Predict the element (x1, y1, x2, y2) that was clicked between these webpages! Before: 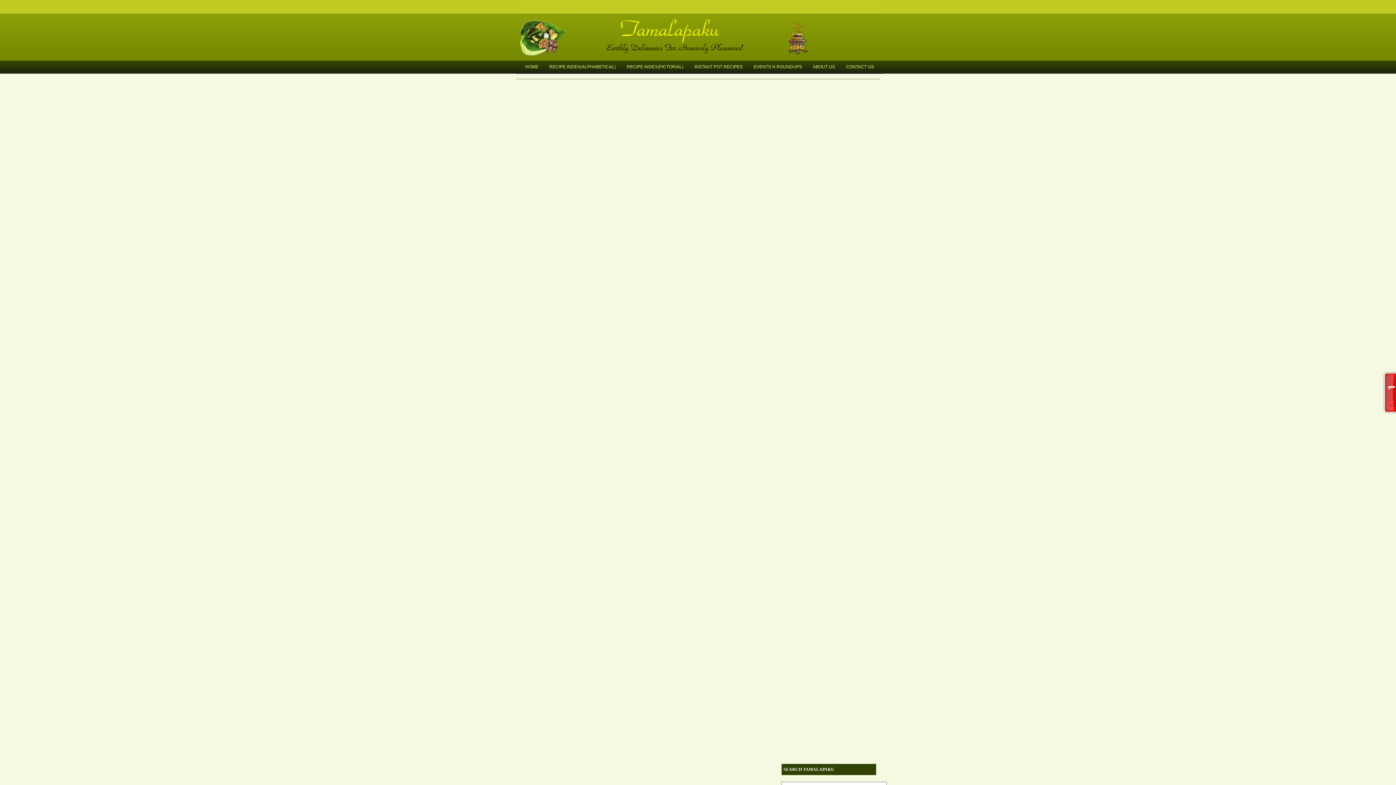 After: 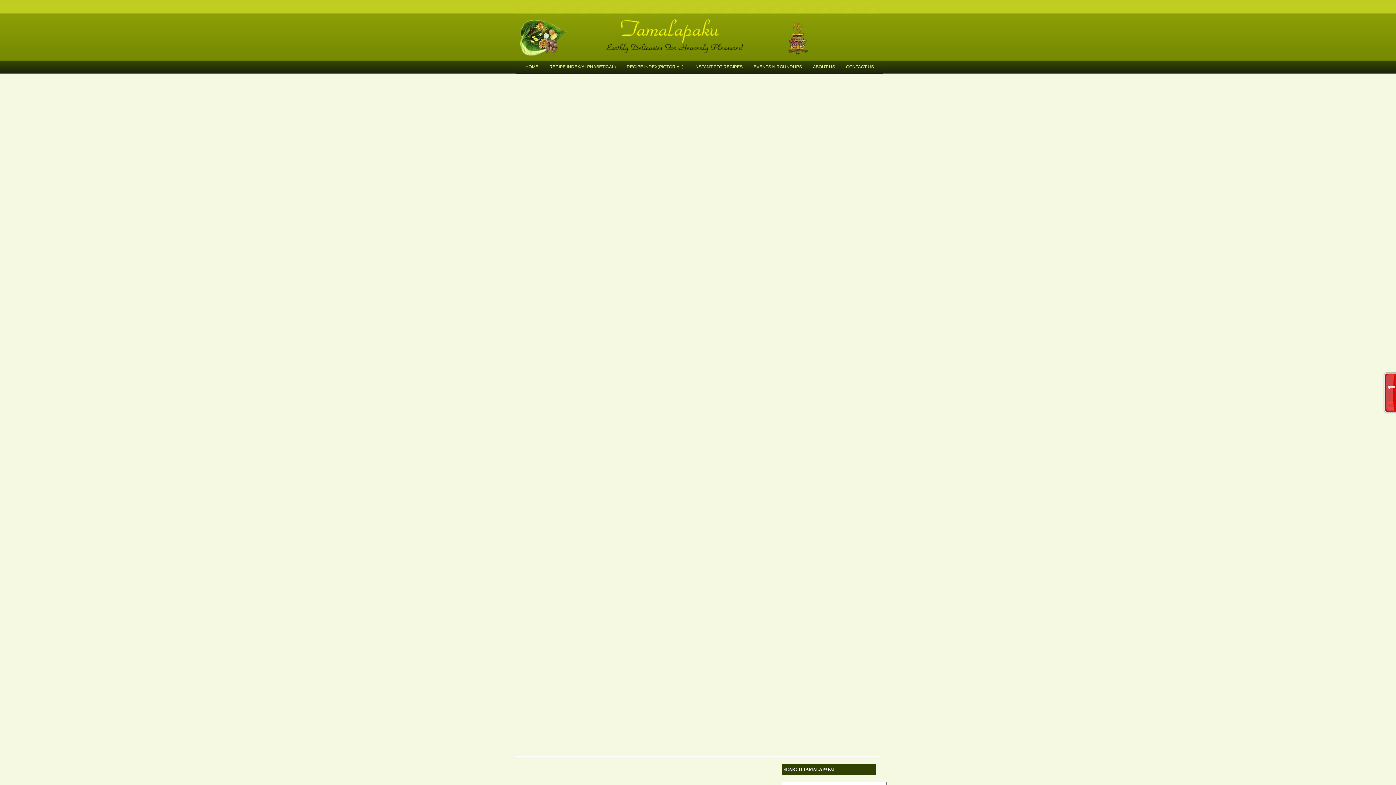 Action: label: Tamalapaku bbox: (520, 17, 883, 29)